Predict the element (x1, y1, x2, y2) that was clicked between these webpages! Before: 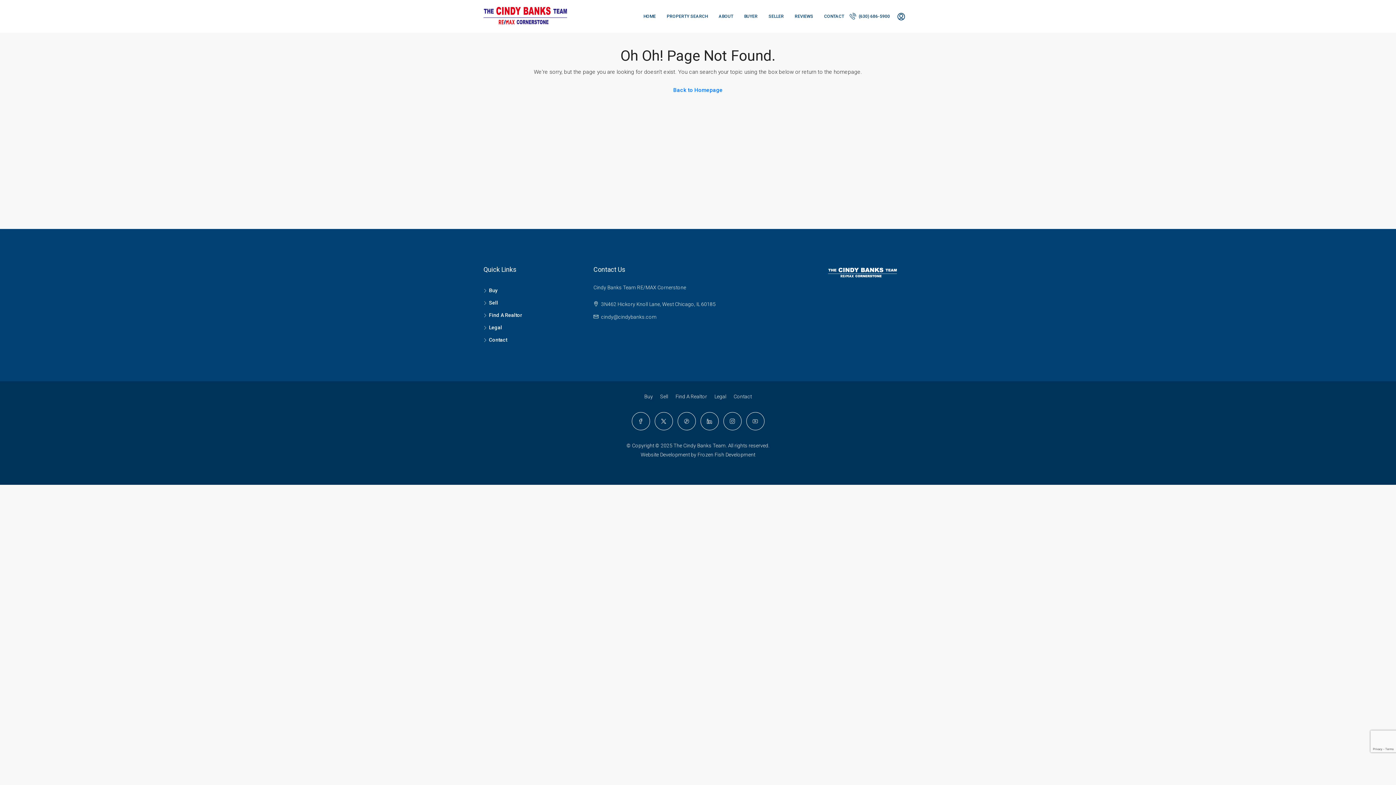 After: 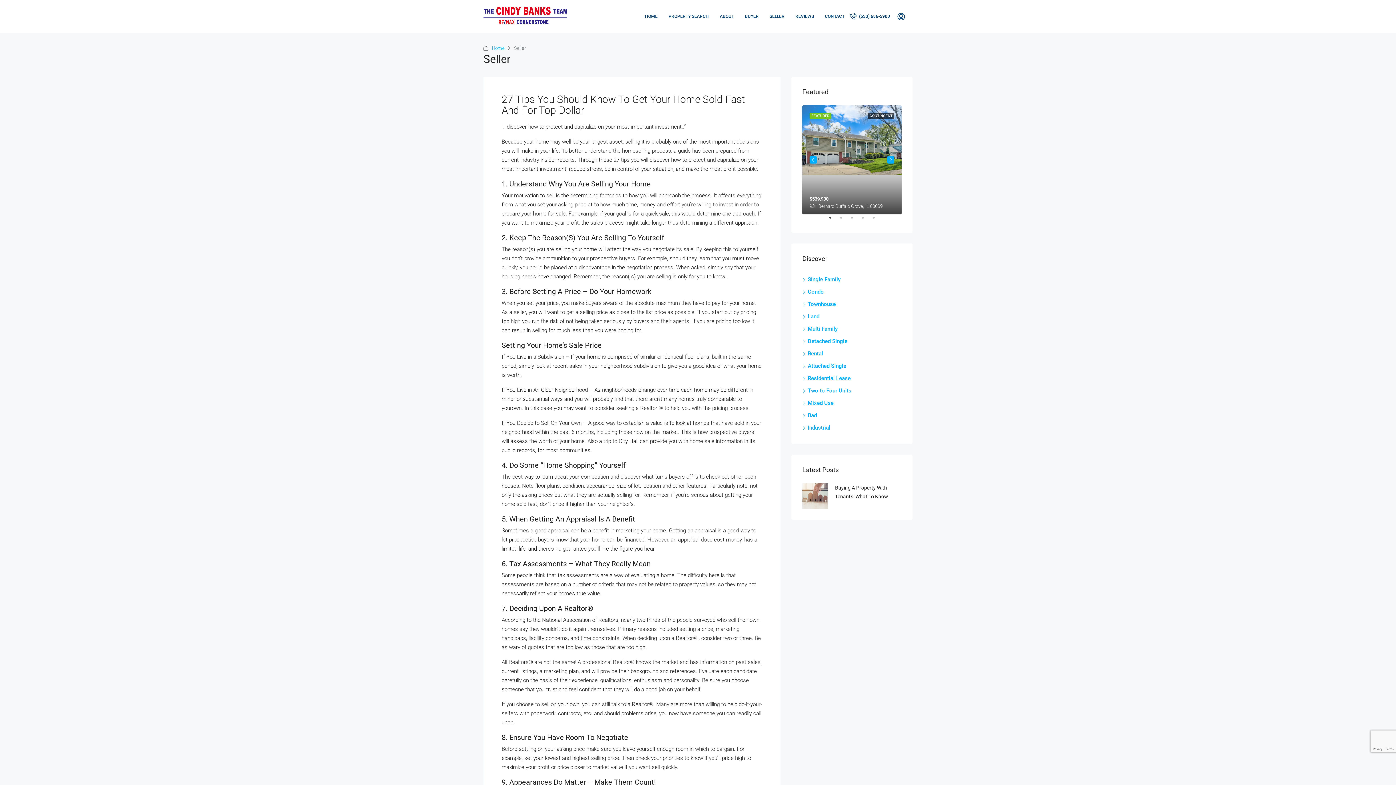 Action: label: Sell bbox: (660, 393, 668, 399)